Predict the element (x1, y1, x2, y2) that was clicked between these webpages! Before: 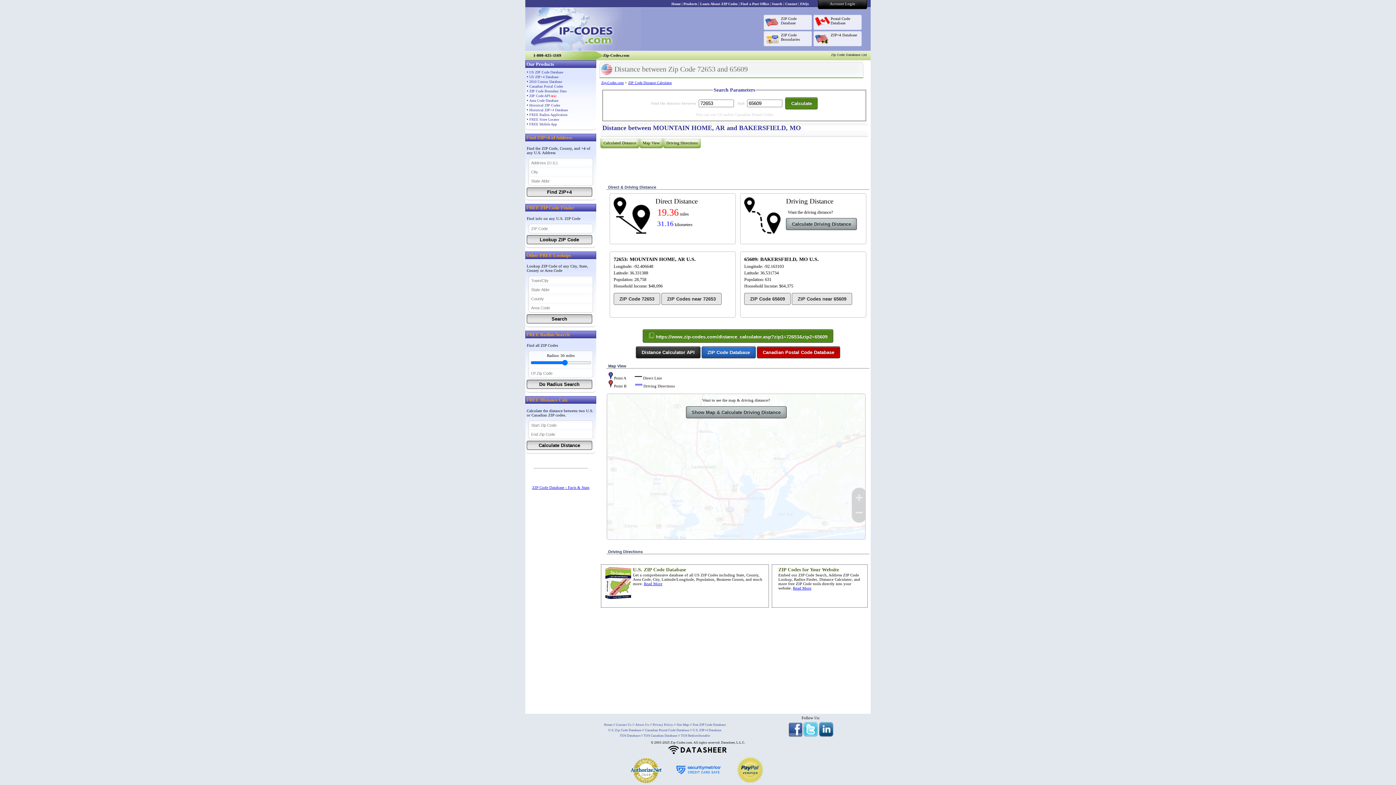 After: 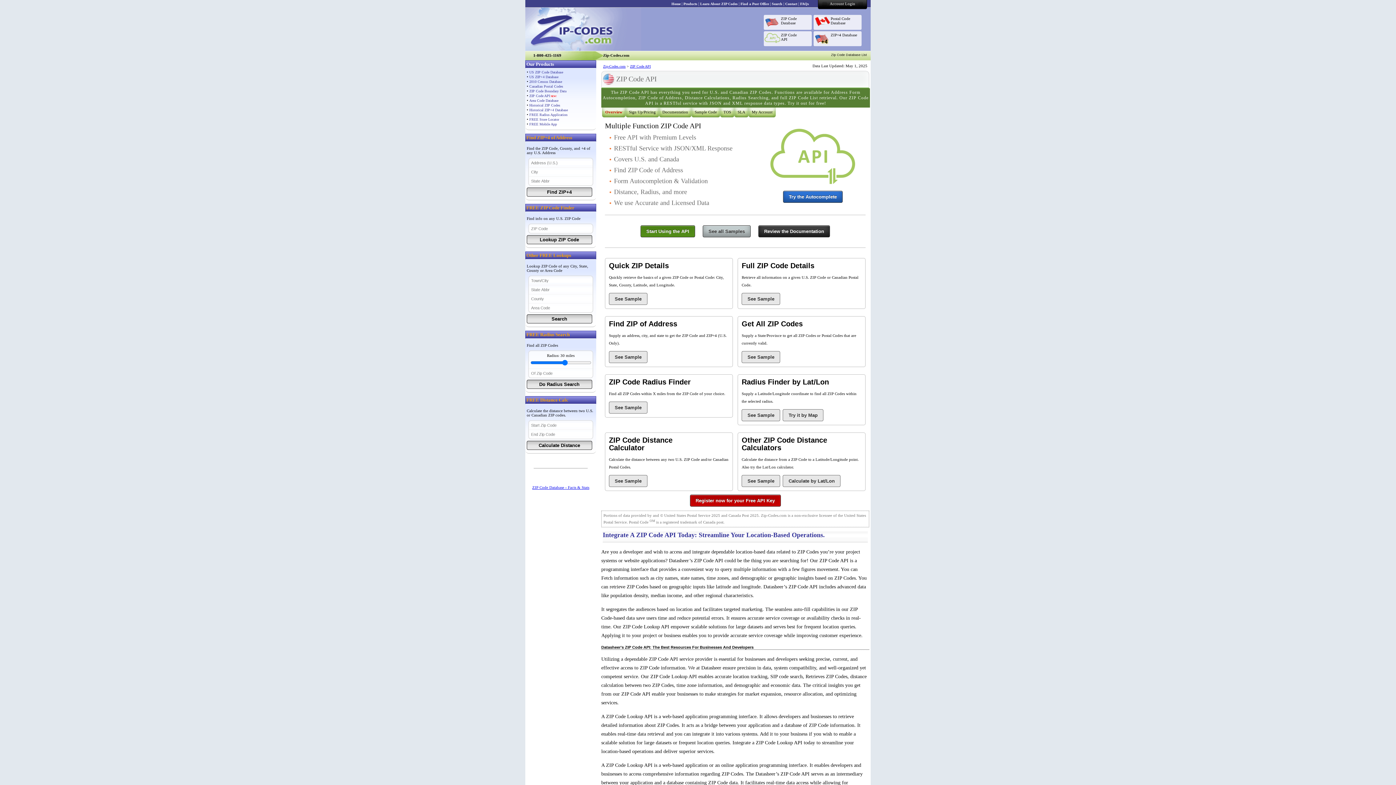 Action: label: Read More bbox: (793, 586, 811, 590)